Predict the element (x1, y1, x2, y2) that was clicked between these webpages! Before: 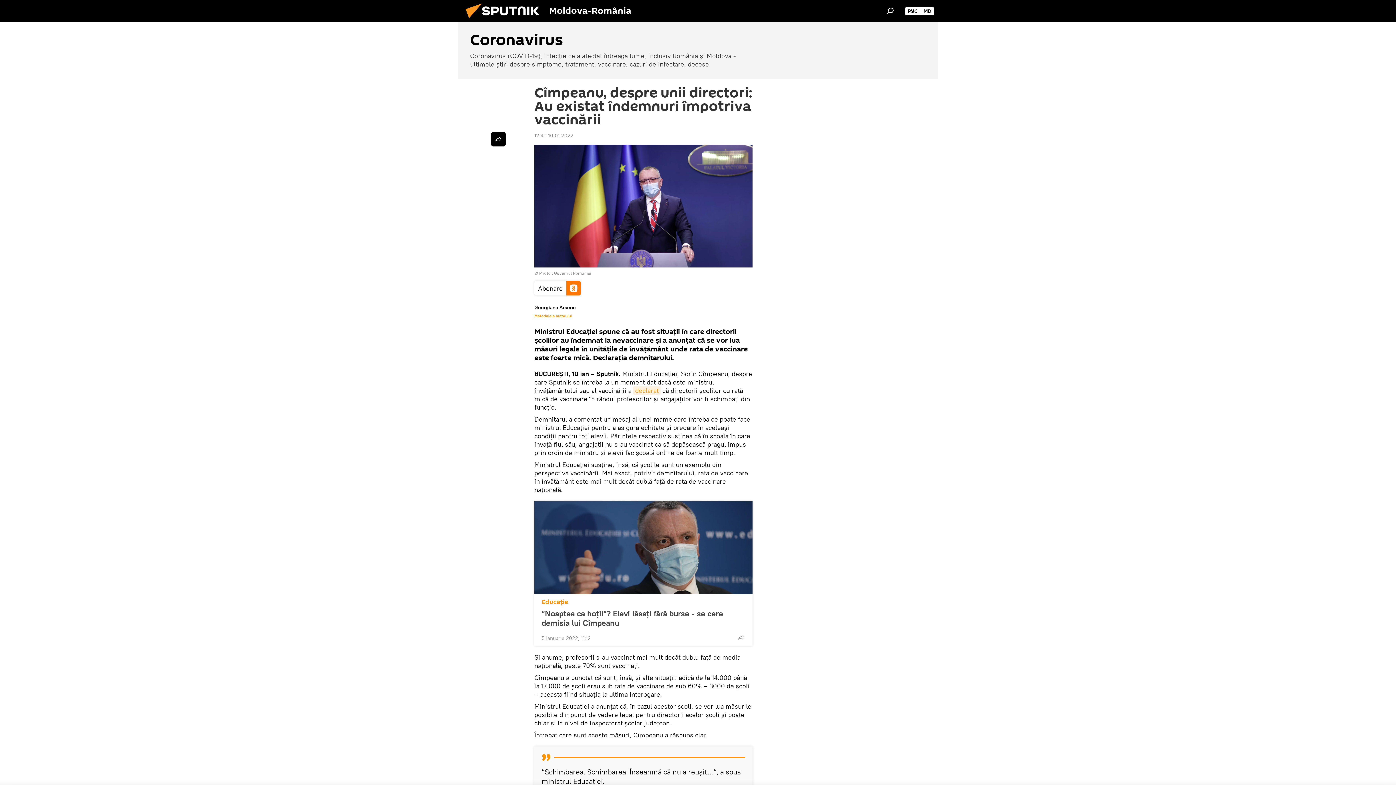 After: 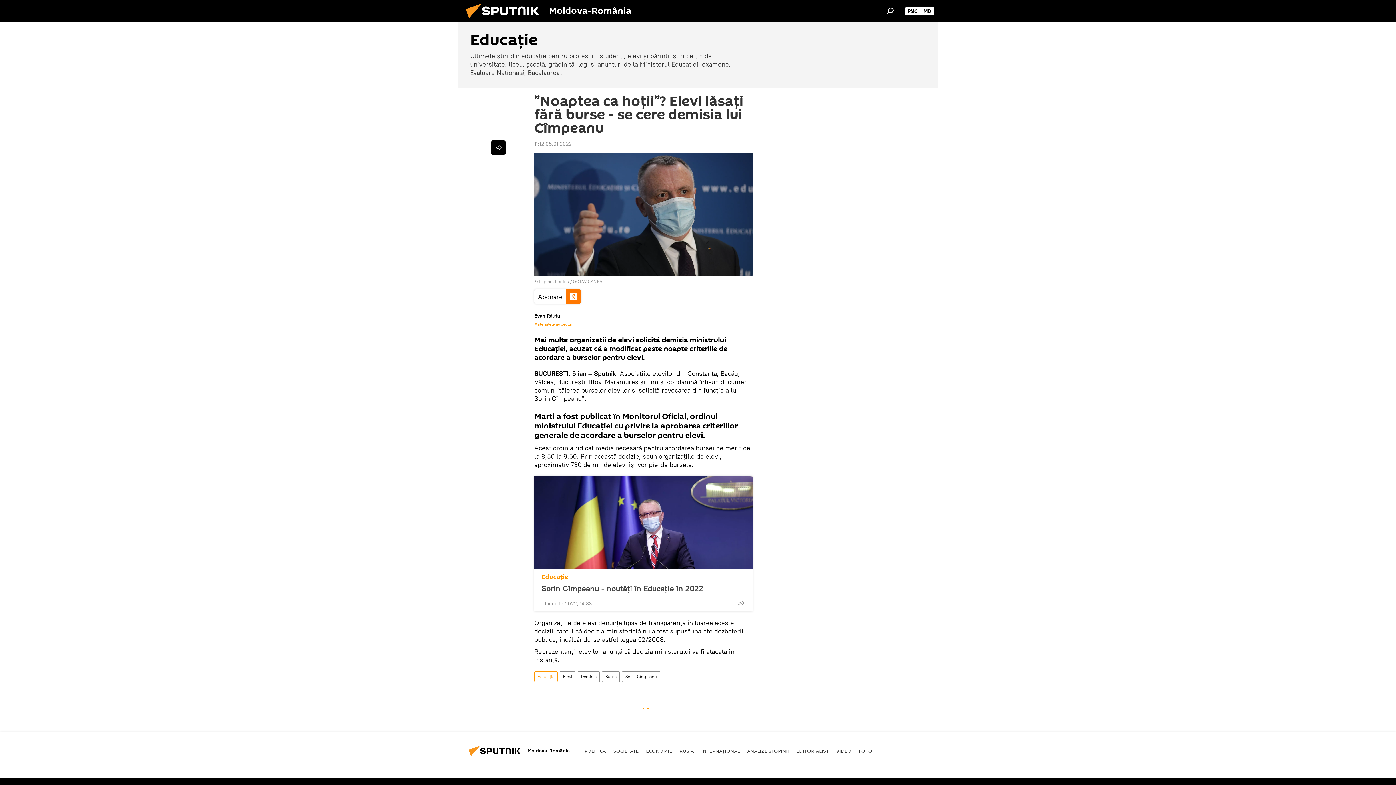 Action: bbox: (534, 501, 752, 594)